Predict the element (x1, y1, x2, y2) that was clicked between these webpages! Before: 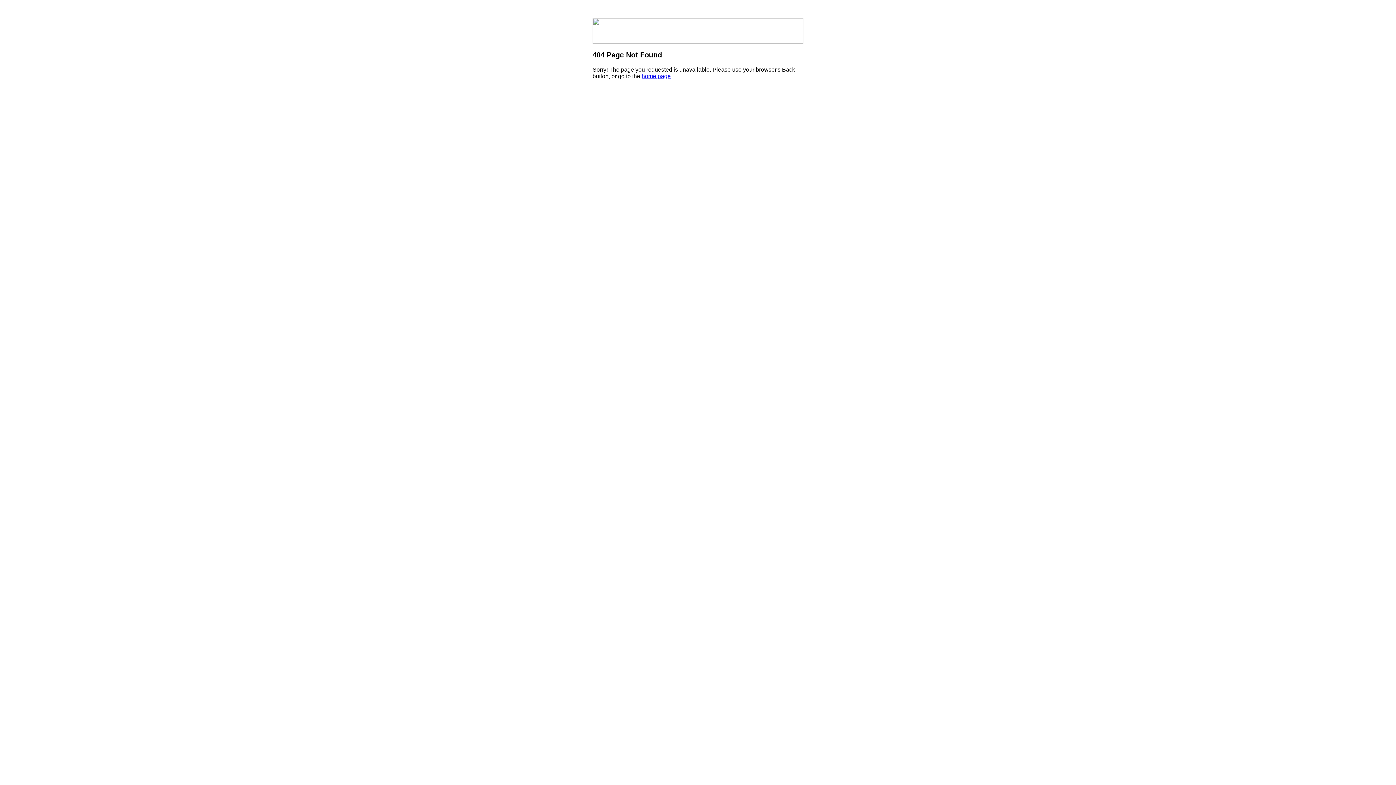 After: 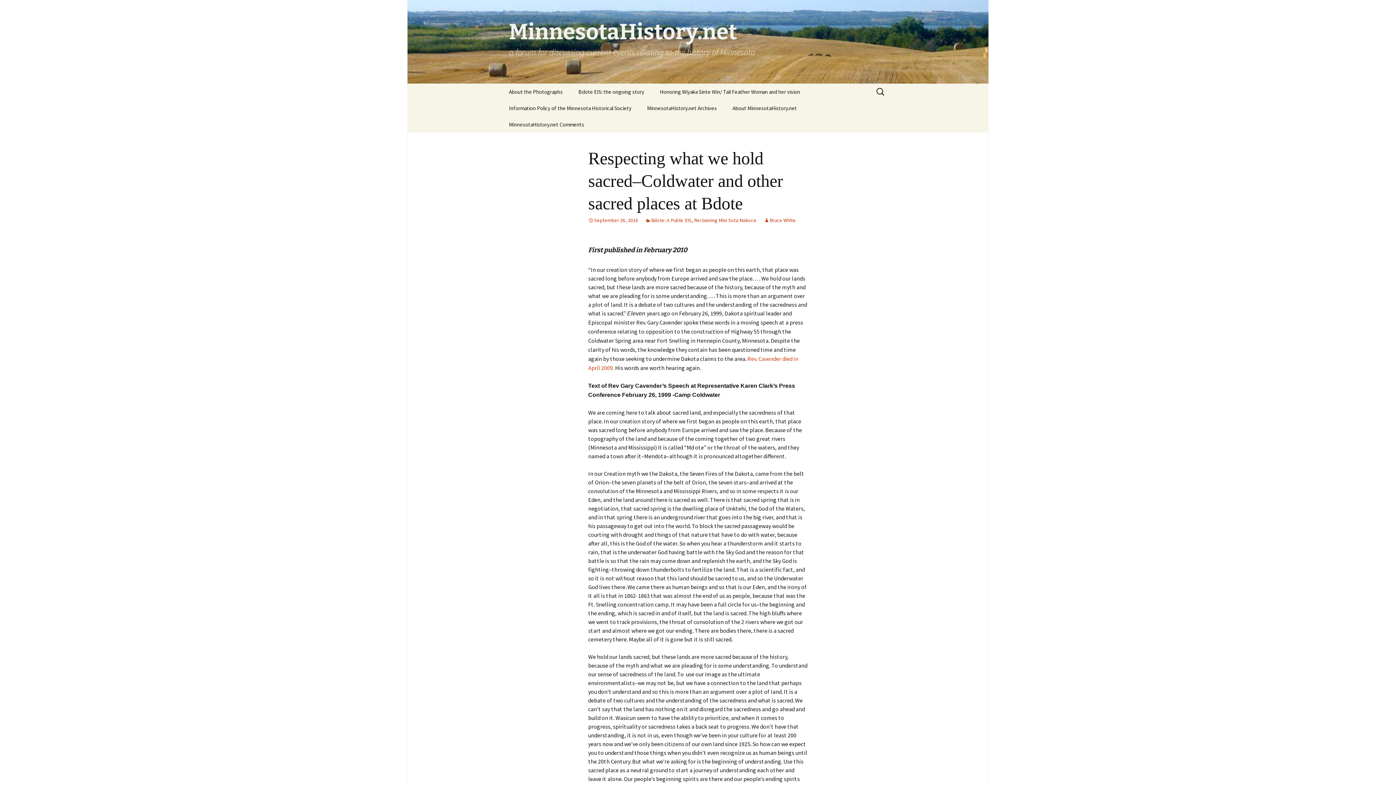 Action: bbox: (641, 73, 670, 79) label: home page